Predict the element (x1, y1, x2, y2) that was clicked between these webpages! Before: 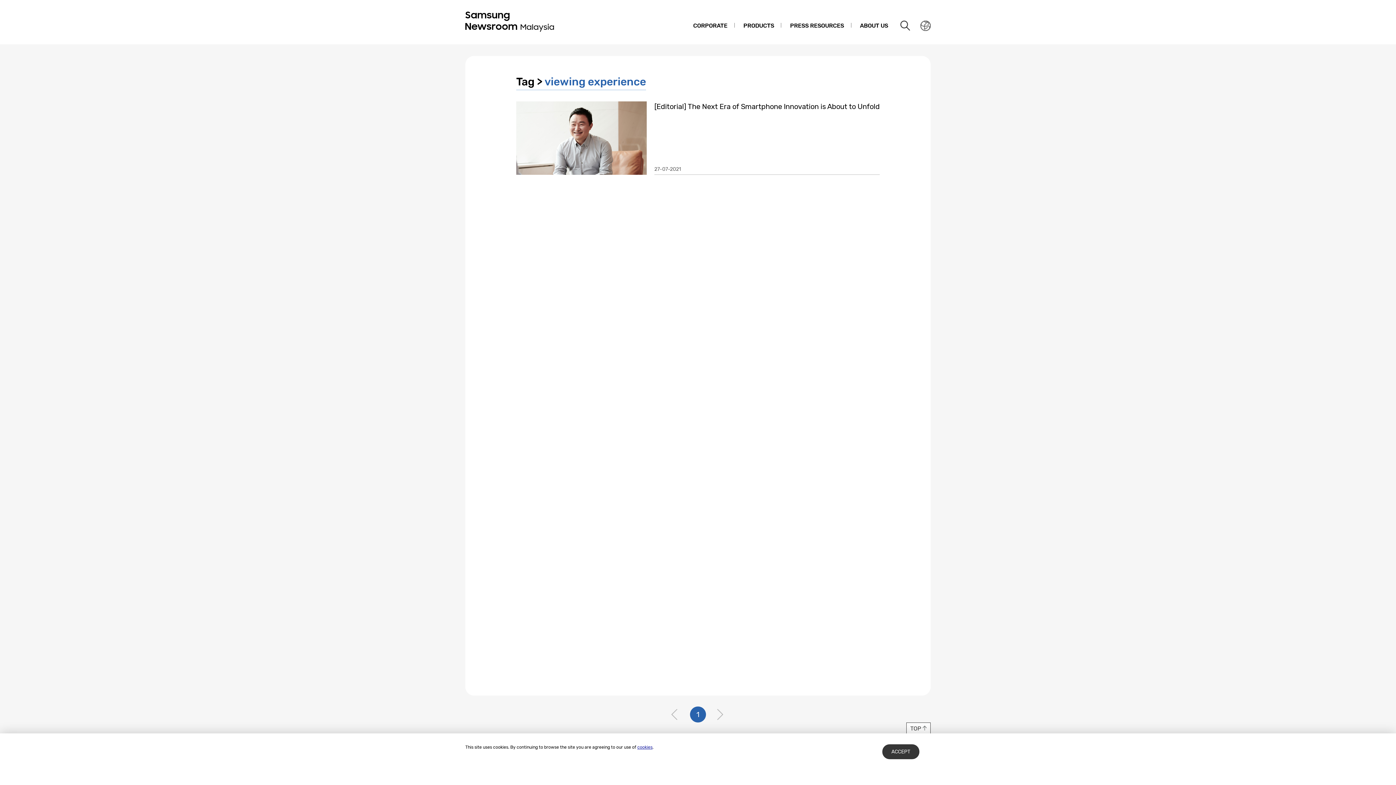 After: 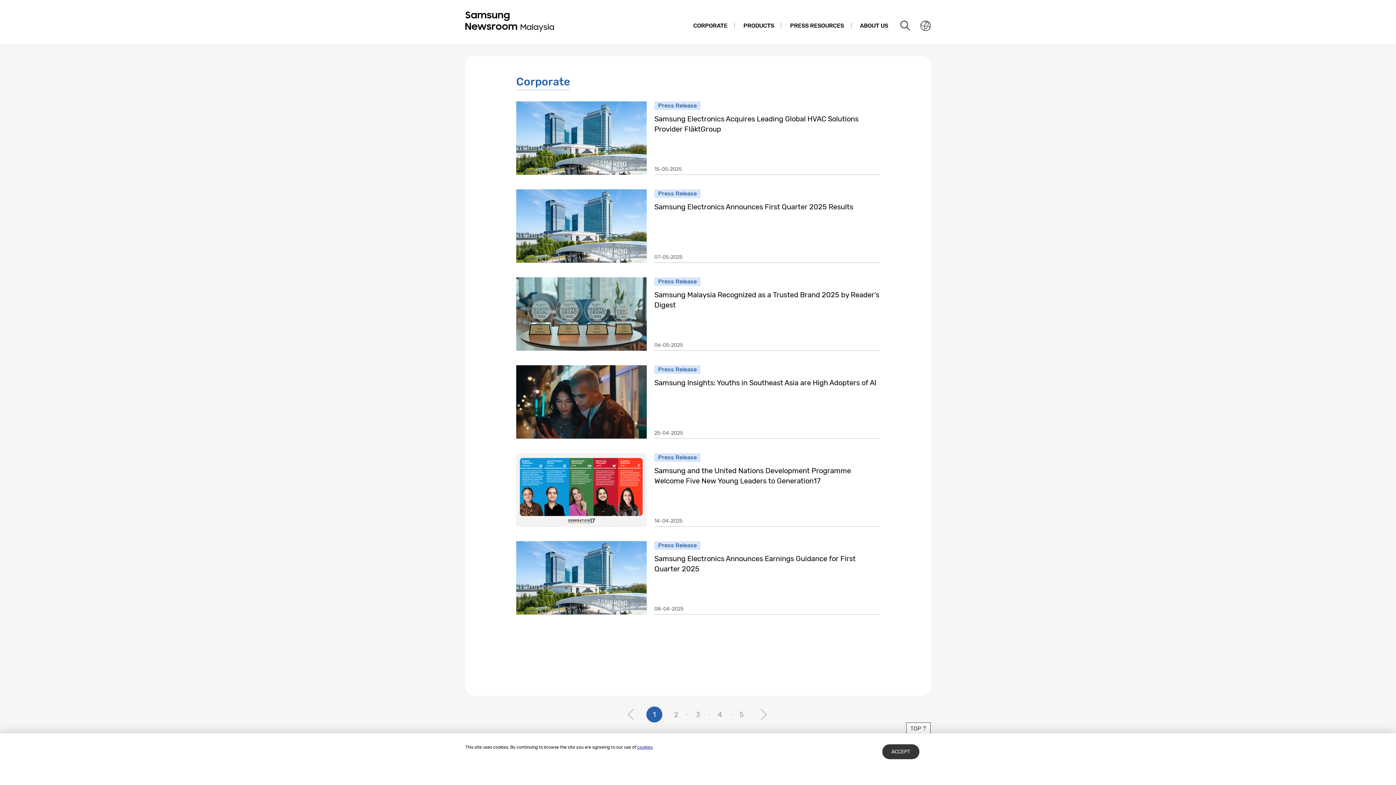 Action: bbox: (686, 14, 734, 37) label: CORPORATE